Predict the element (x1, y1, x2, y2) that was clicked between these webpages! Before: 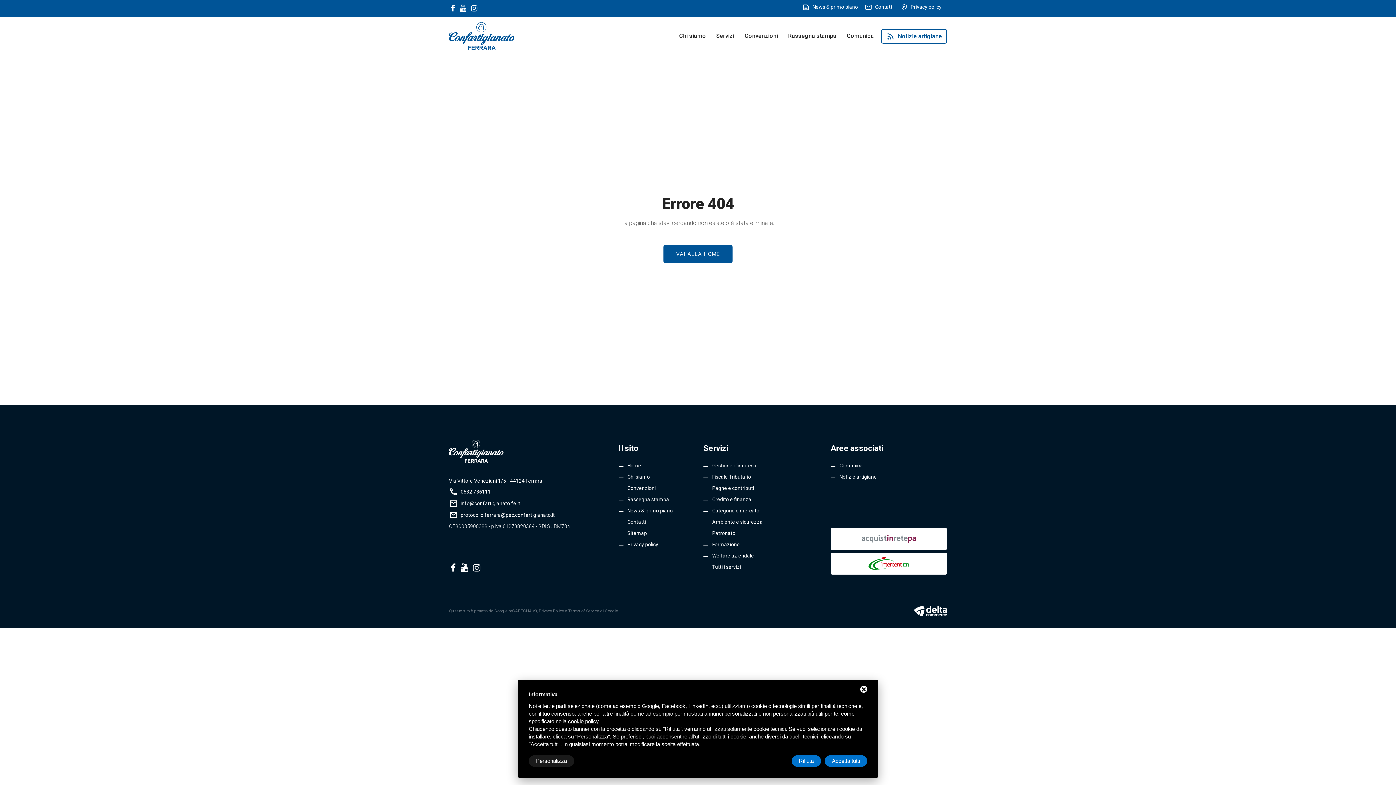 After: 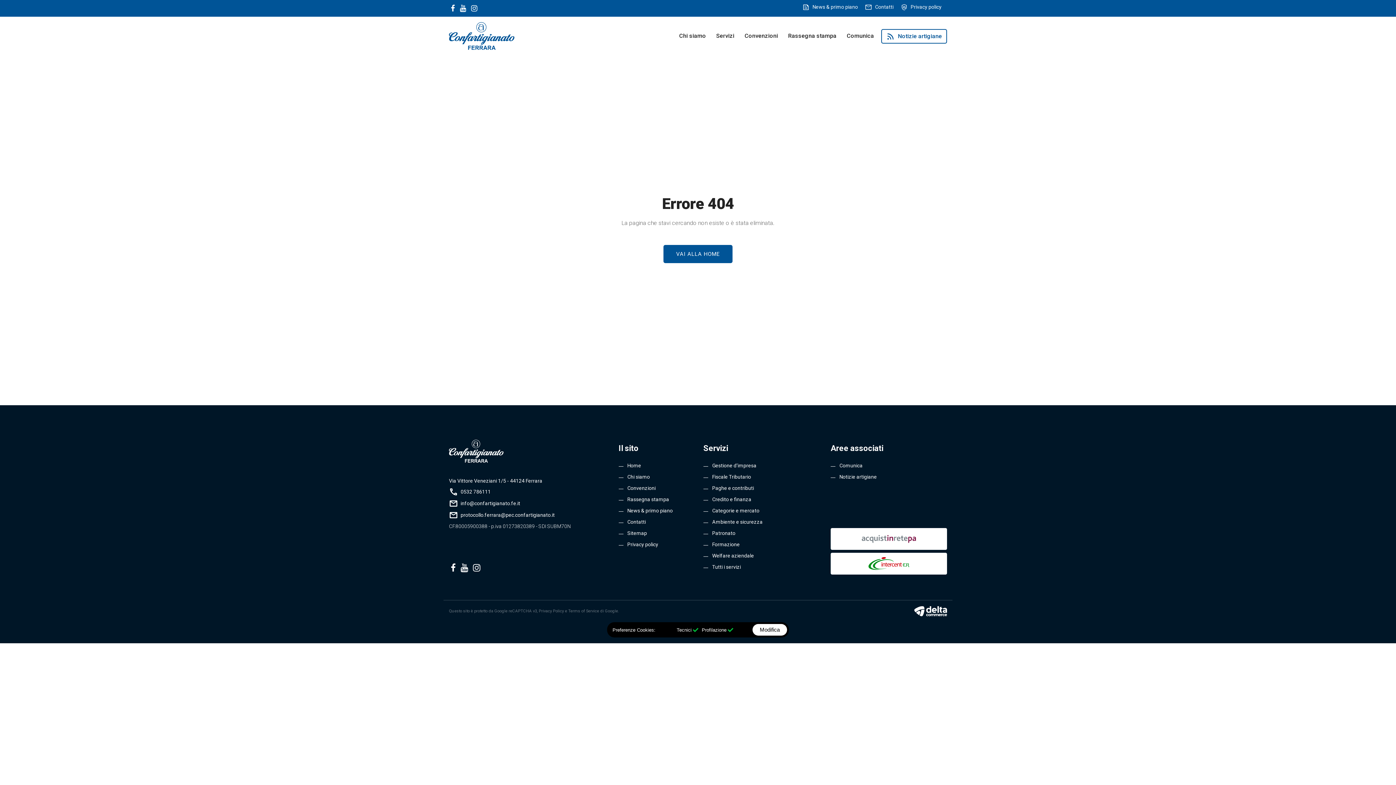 Action: bbox: (824, 755, 867, 767) label: Accetta tutti